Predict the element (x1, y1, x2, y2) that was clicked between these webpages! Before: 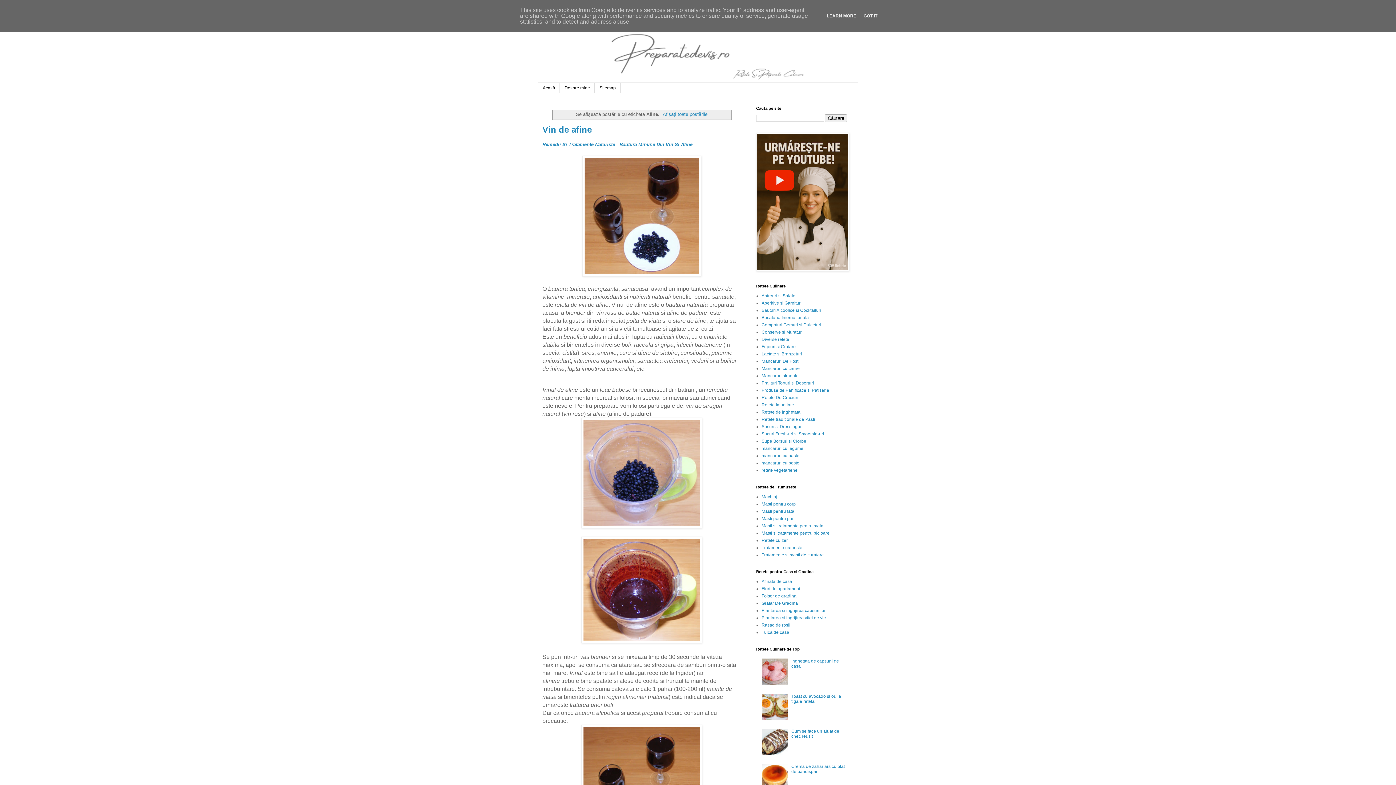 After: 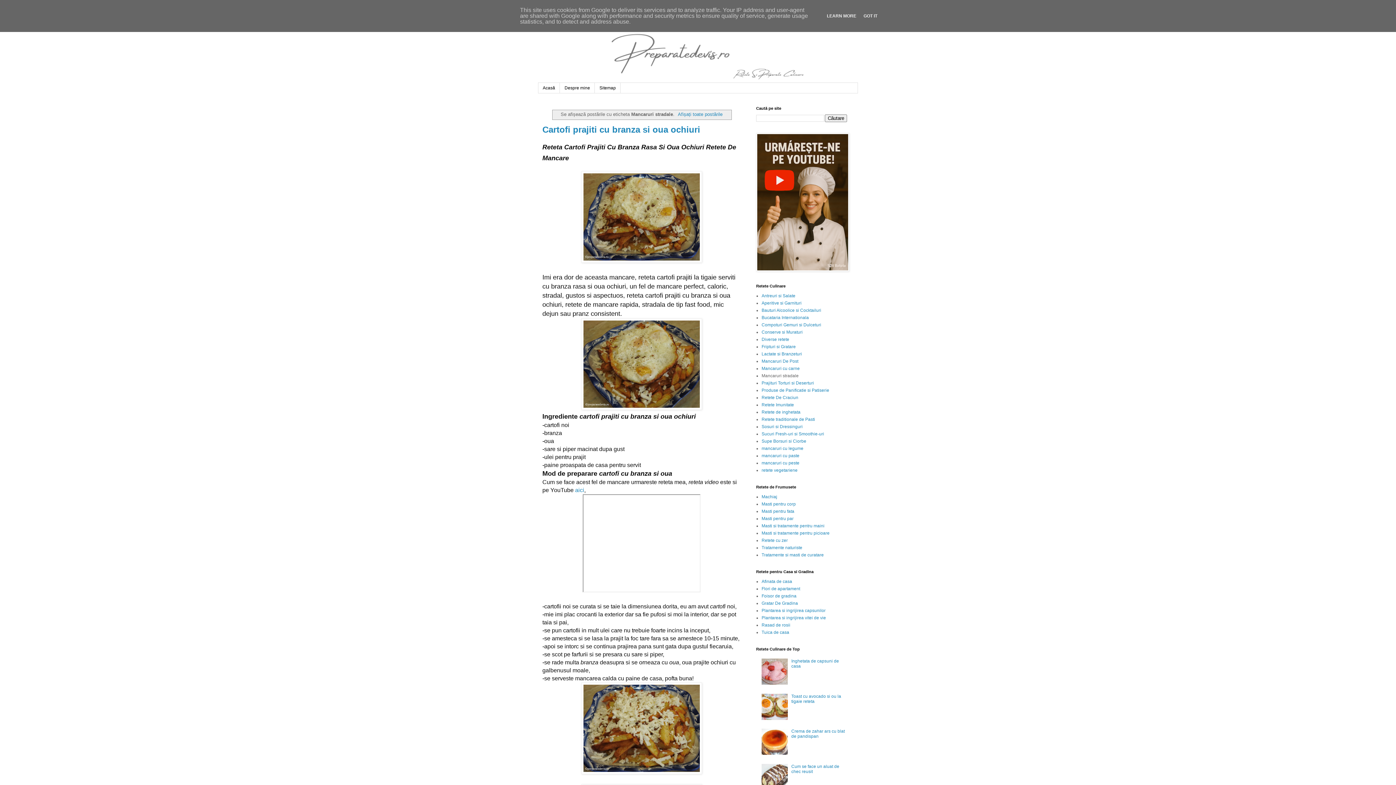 Action: bbox: (761, 373, 798, 378) label: Mancaruri stradale